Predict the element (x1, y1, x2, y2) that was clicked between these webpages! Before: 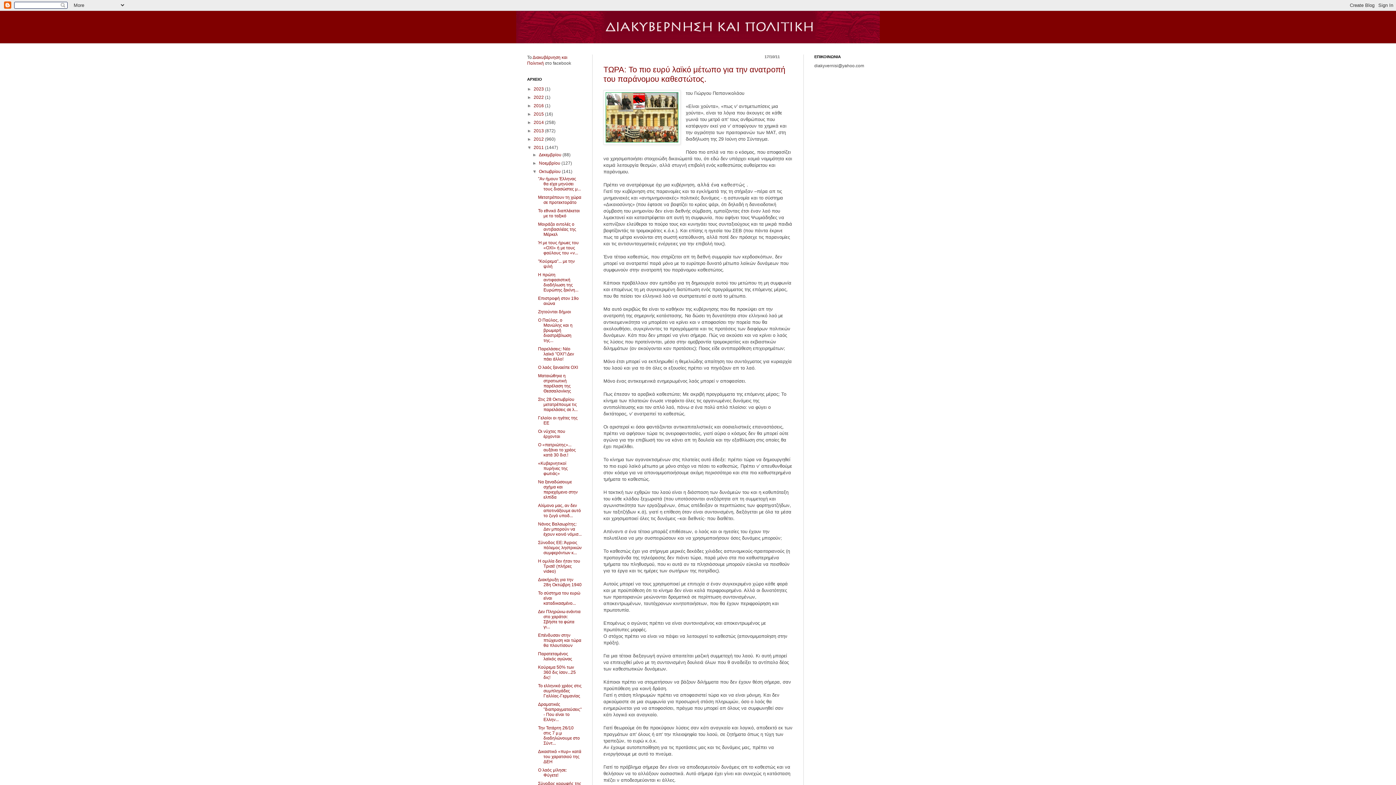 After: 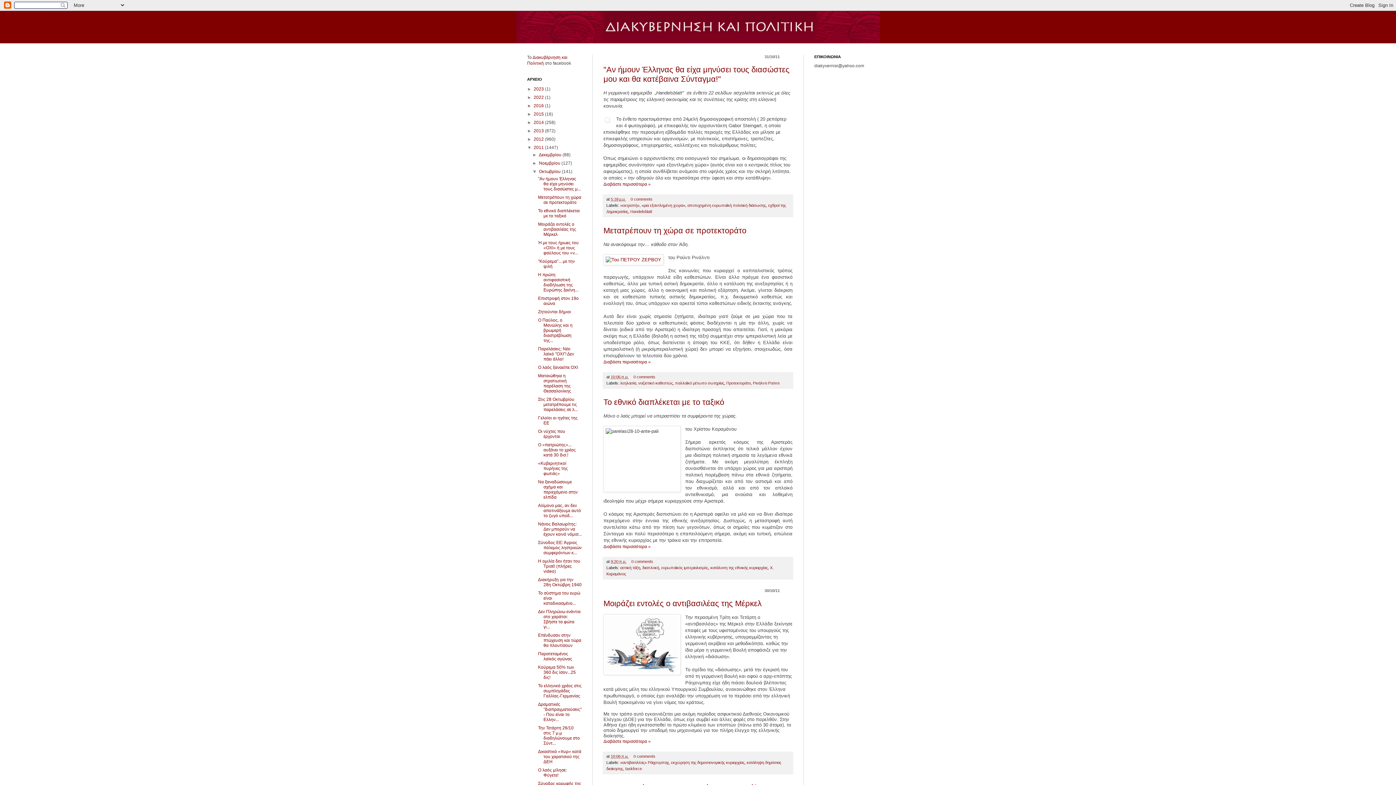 Action: bbox: (539, 169, 561, 174) label: Οκτωβρίου 